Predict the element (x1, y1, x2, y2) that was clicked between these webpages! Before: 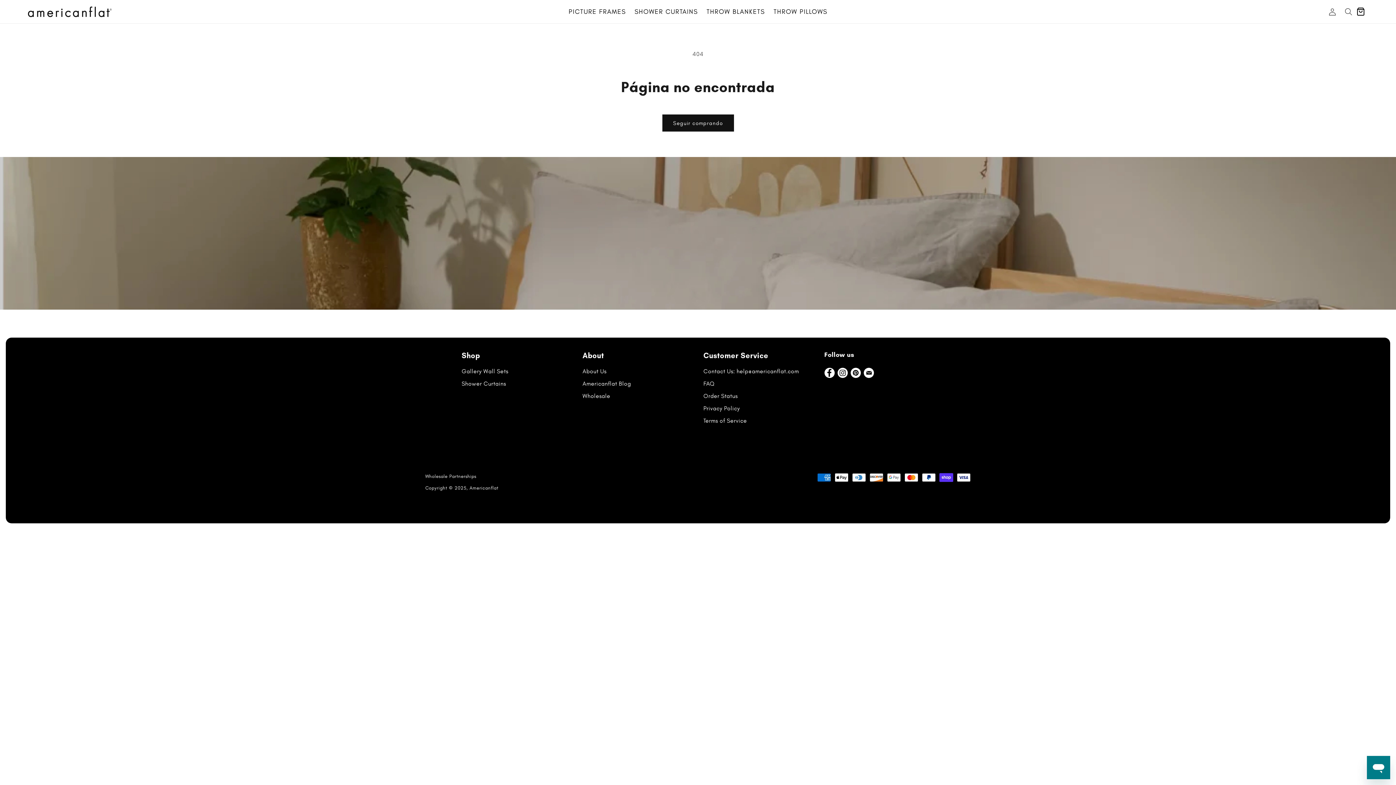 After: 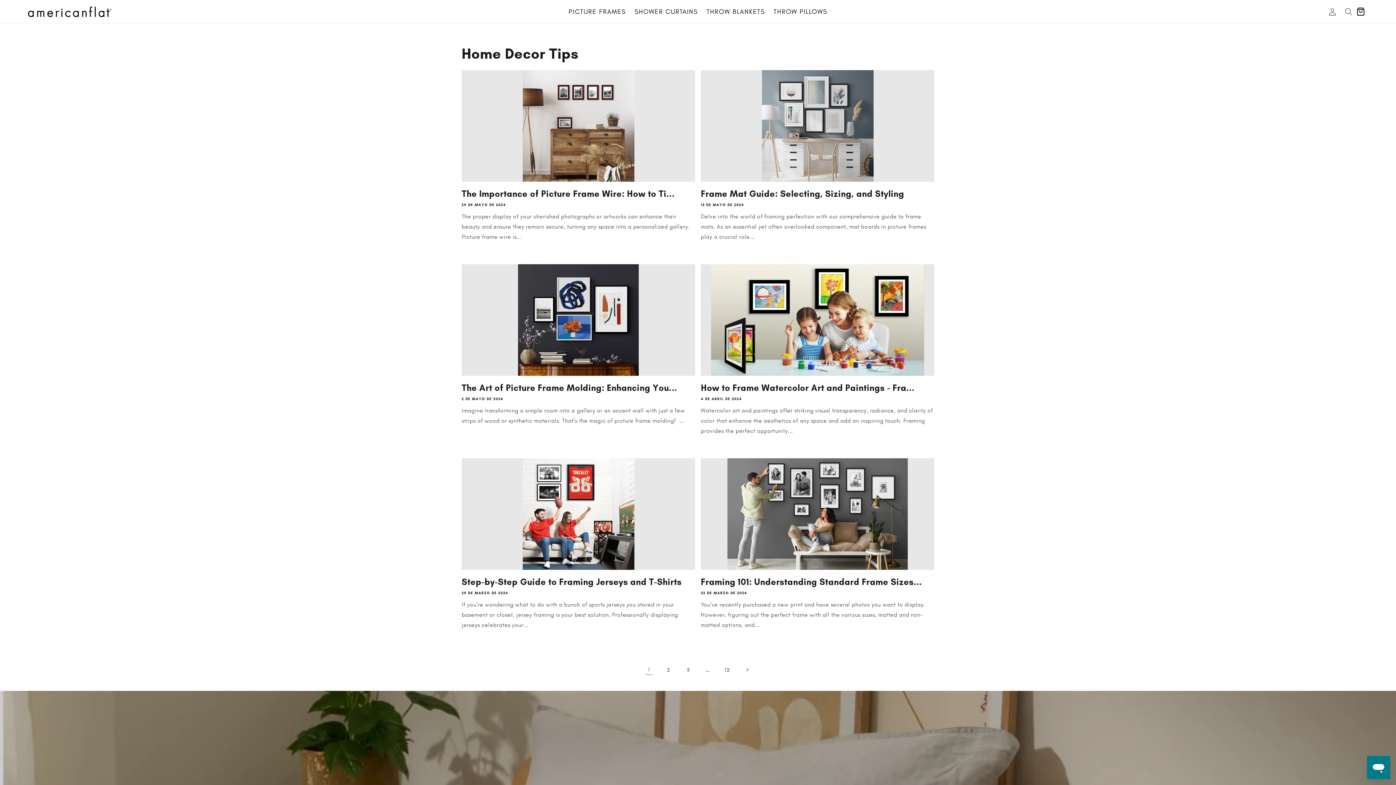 Action: bbox: (582, 378, 631, 391) label: Americanflat Blog